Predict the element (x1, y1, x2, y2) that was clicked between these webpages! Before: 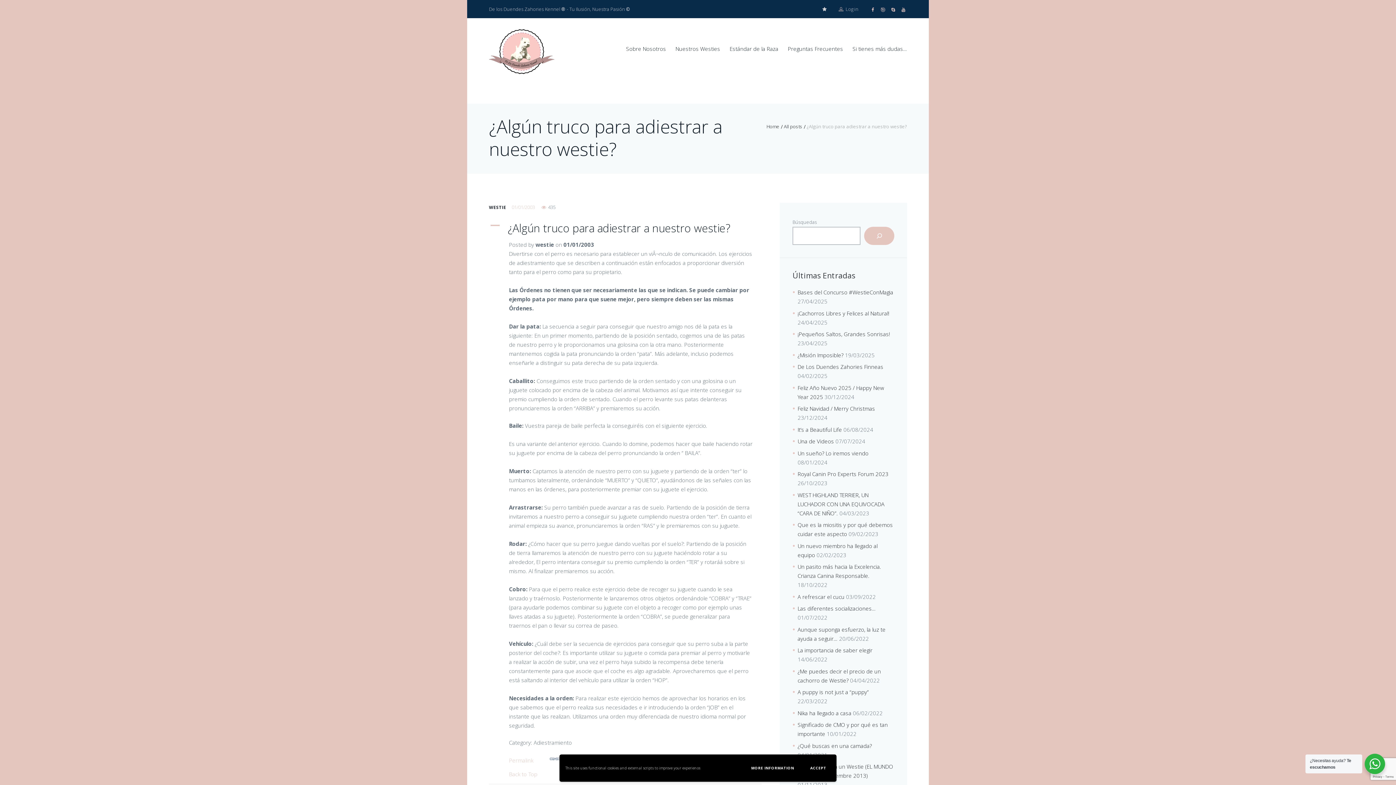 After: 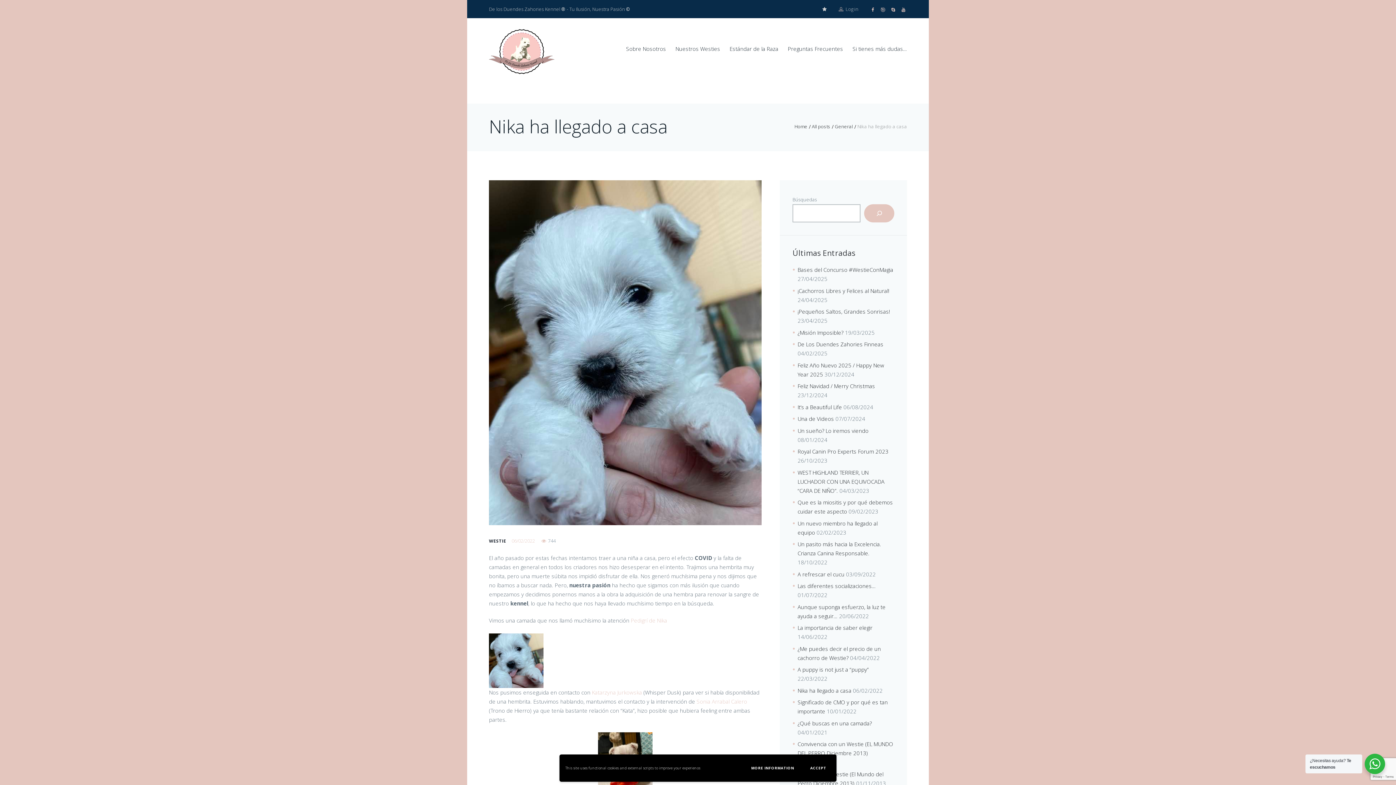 Action: bbox: (797, 709, 851, 716) label: Nika ha llegado a casa